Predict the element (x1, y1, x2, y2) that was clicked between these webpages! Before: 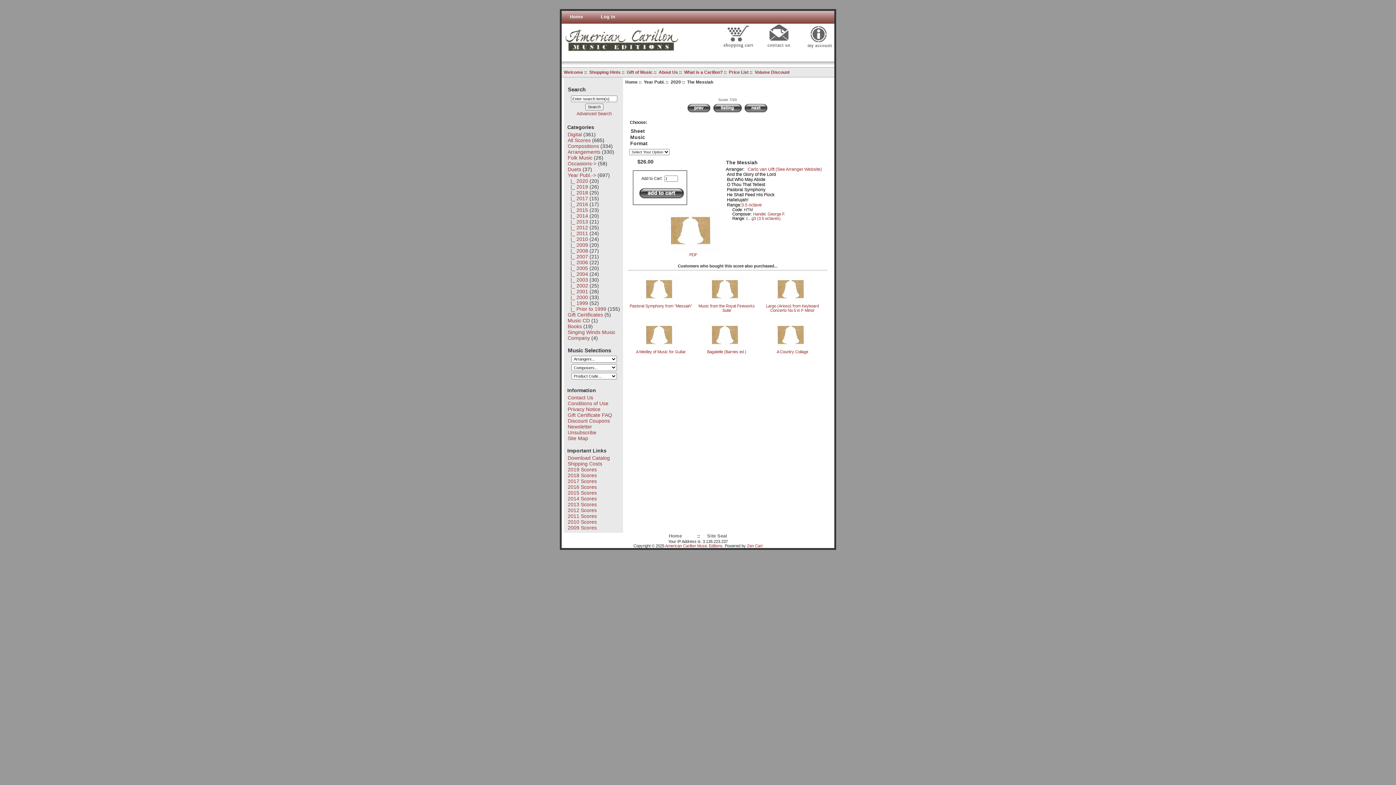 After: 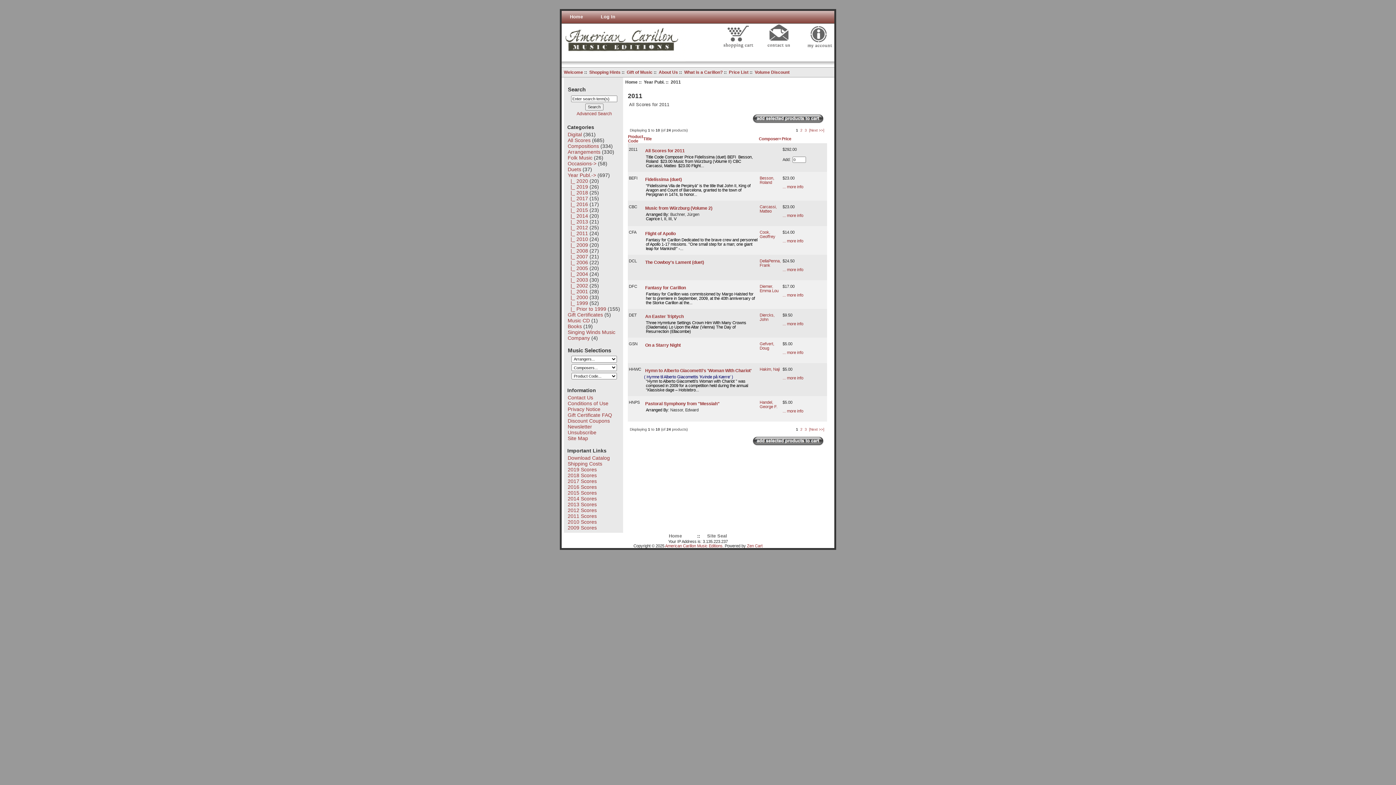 Action: bbox: (567, 230, 588, 236) label:   |_ 2011